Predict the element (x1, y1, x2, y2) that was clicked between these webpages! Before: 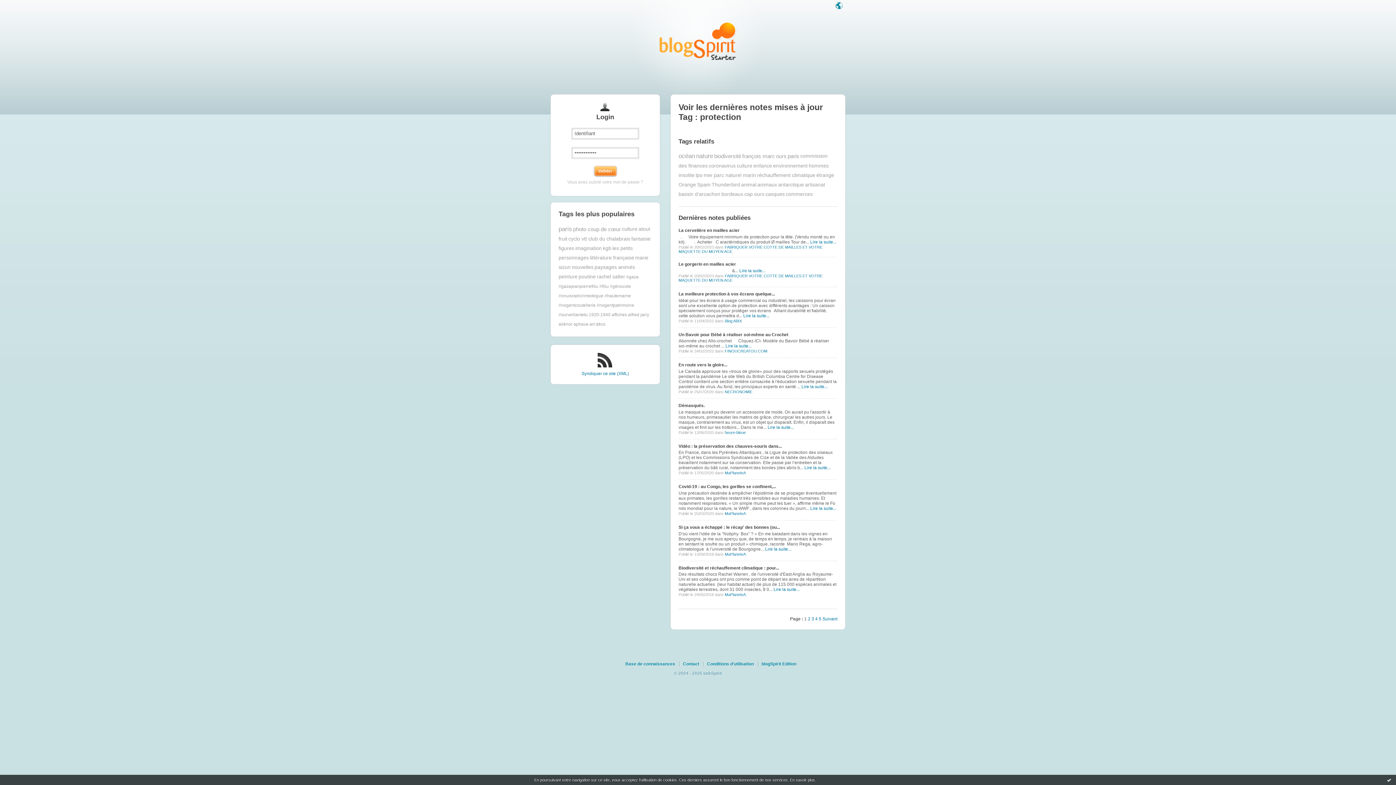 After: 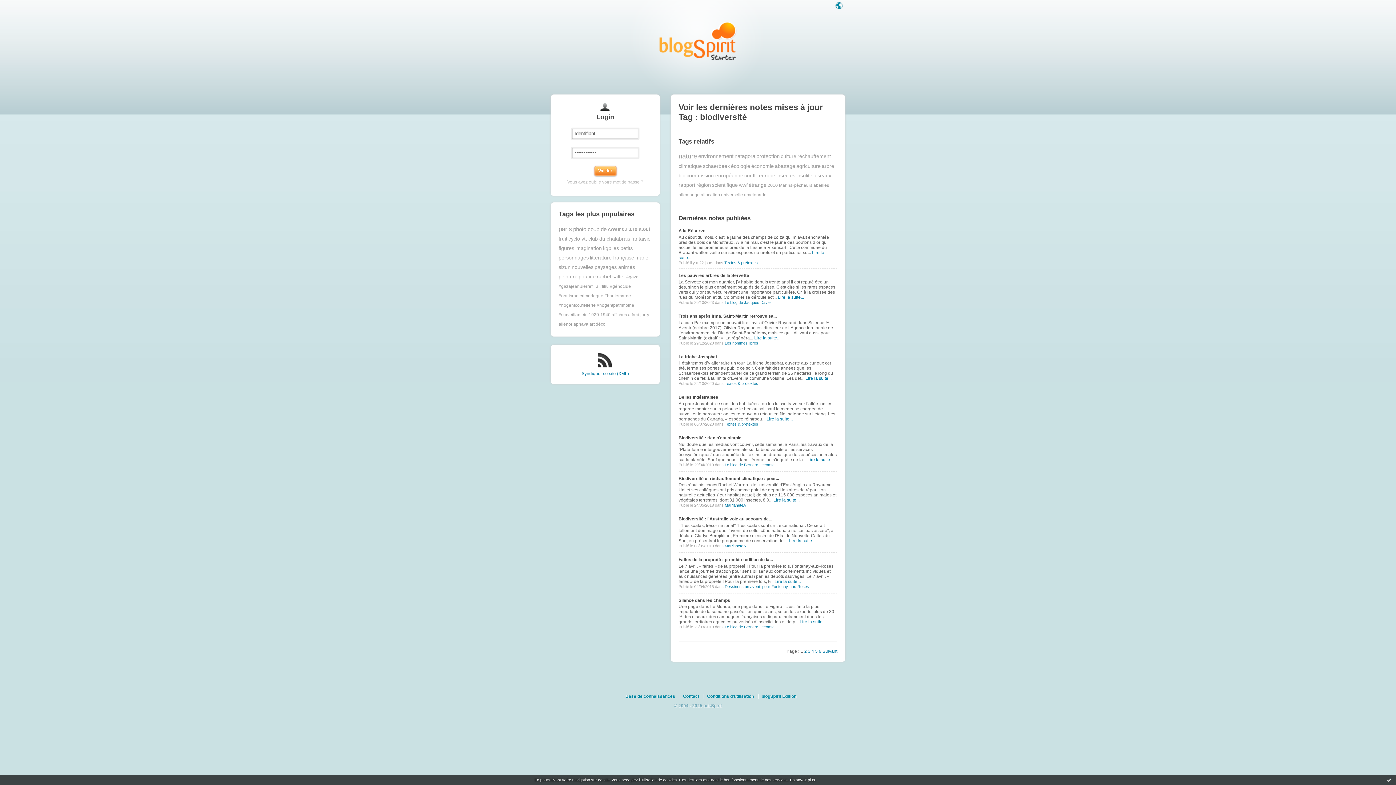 Action: label: biodiversité bbox: (714, 152, 741, 159)